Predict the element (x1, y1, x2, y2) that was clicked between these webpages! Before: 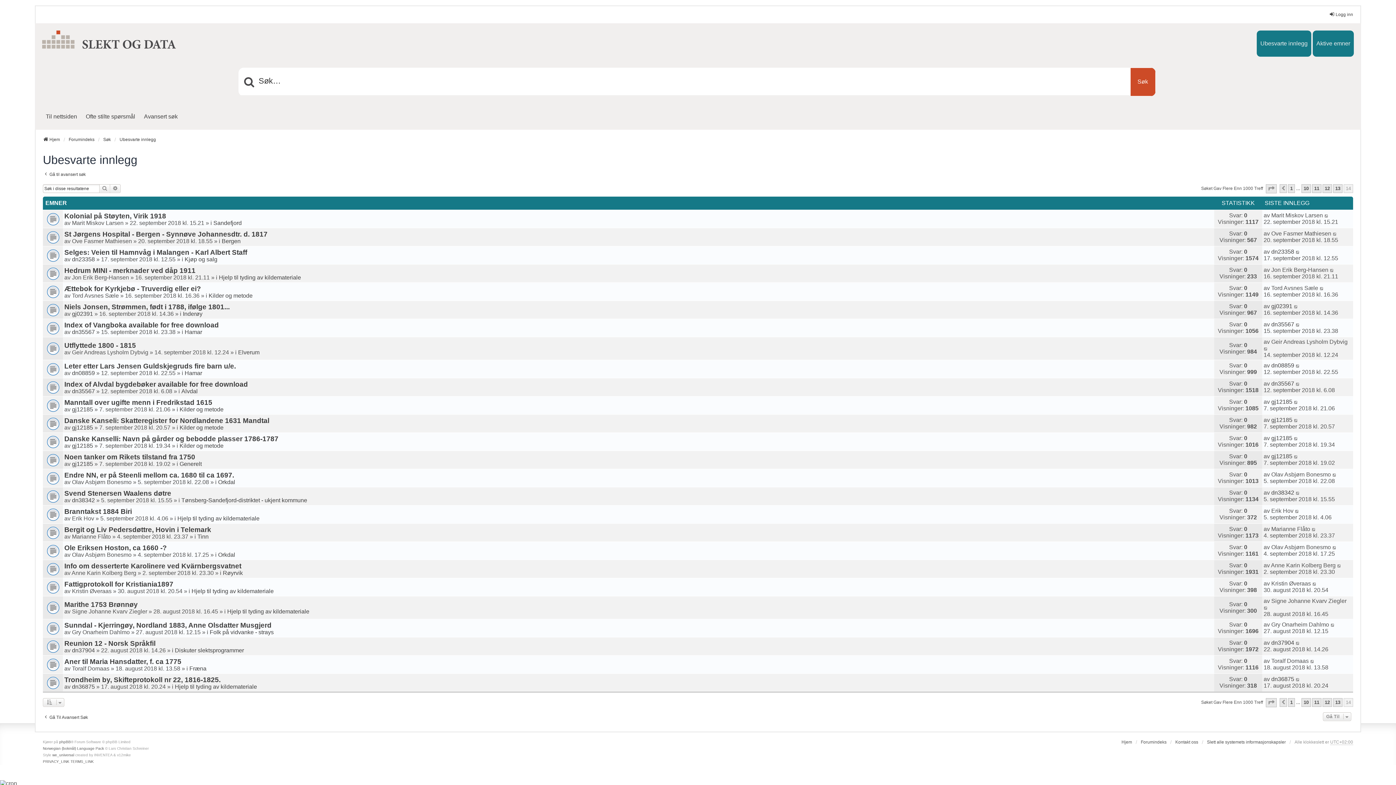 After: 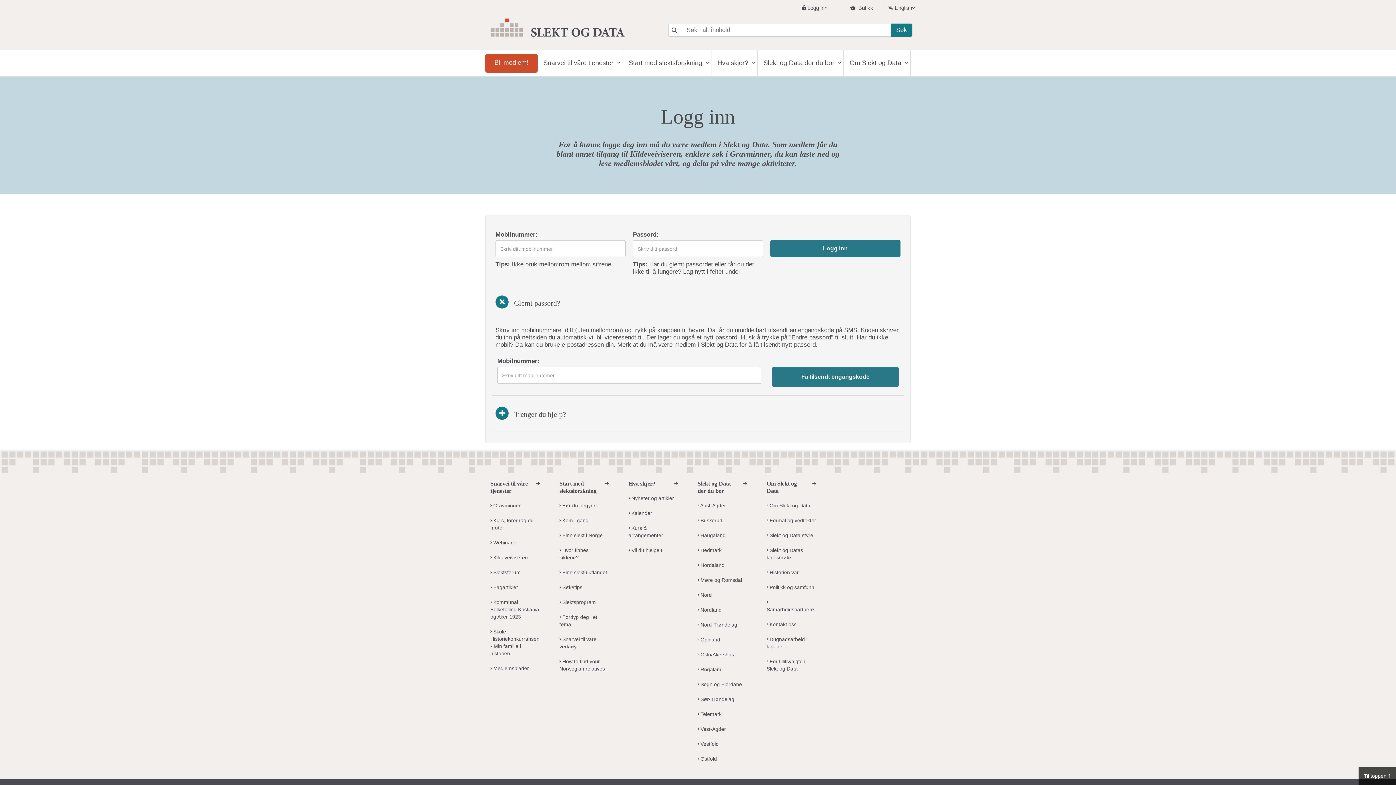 Action: label: Logg inn bbox: (1329, 11, 1353, 17)